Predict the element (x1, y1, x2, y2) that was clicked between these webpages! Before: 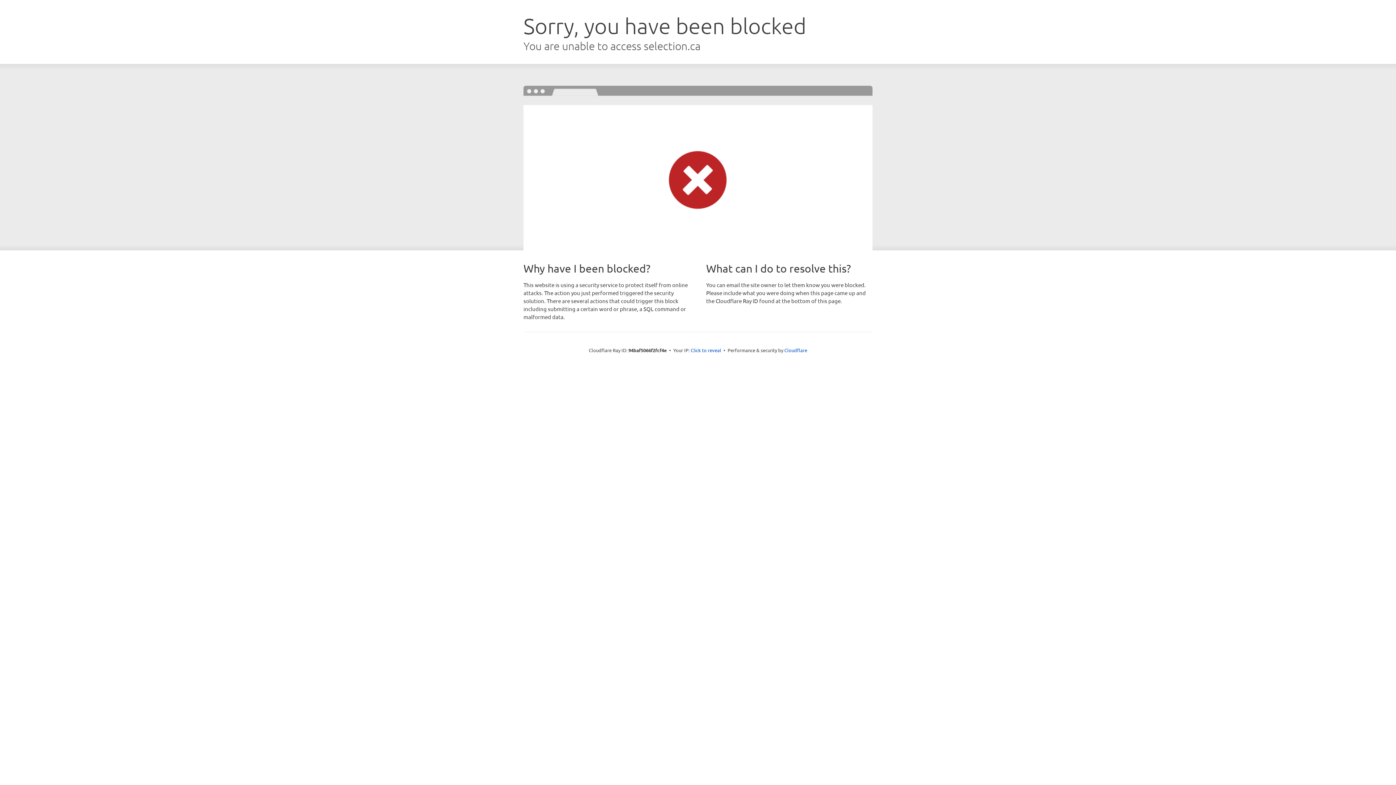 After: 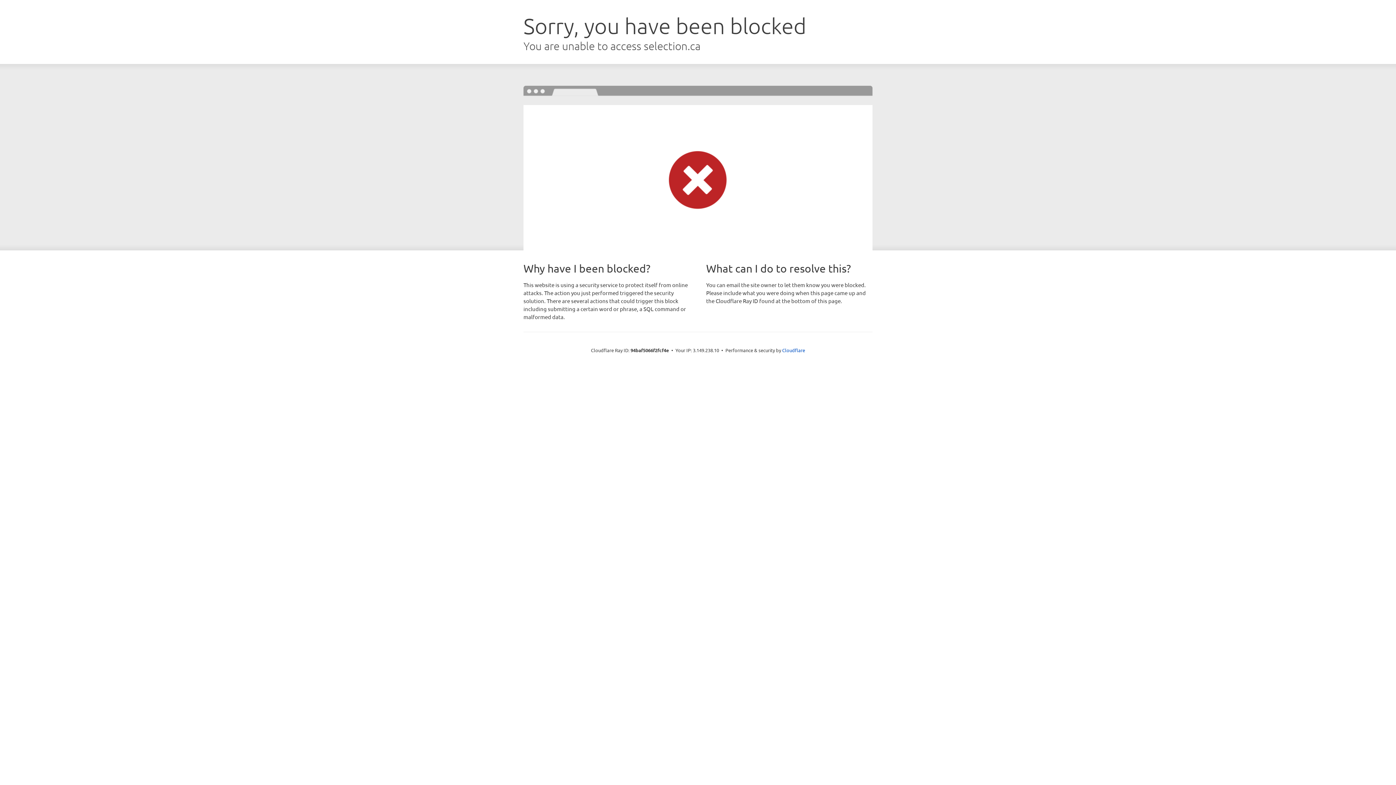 Action: label: Click to reveal bbox: (690, 346, 721, 353)